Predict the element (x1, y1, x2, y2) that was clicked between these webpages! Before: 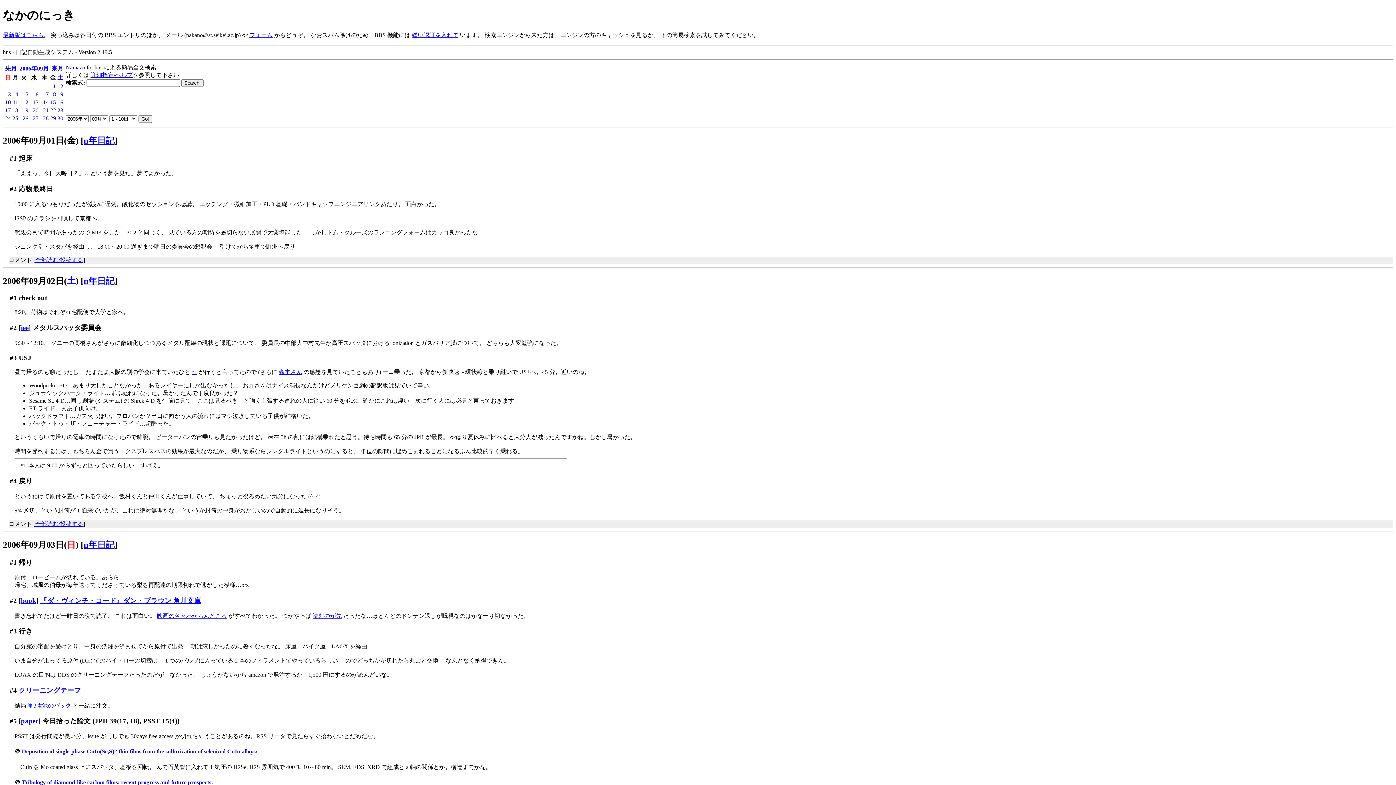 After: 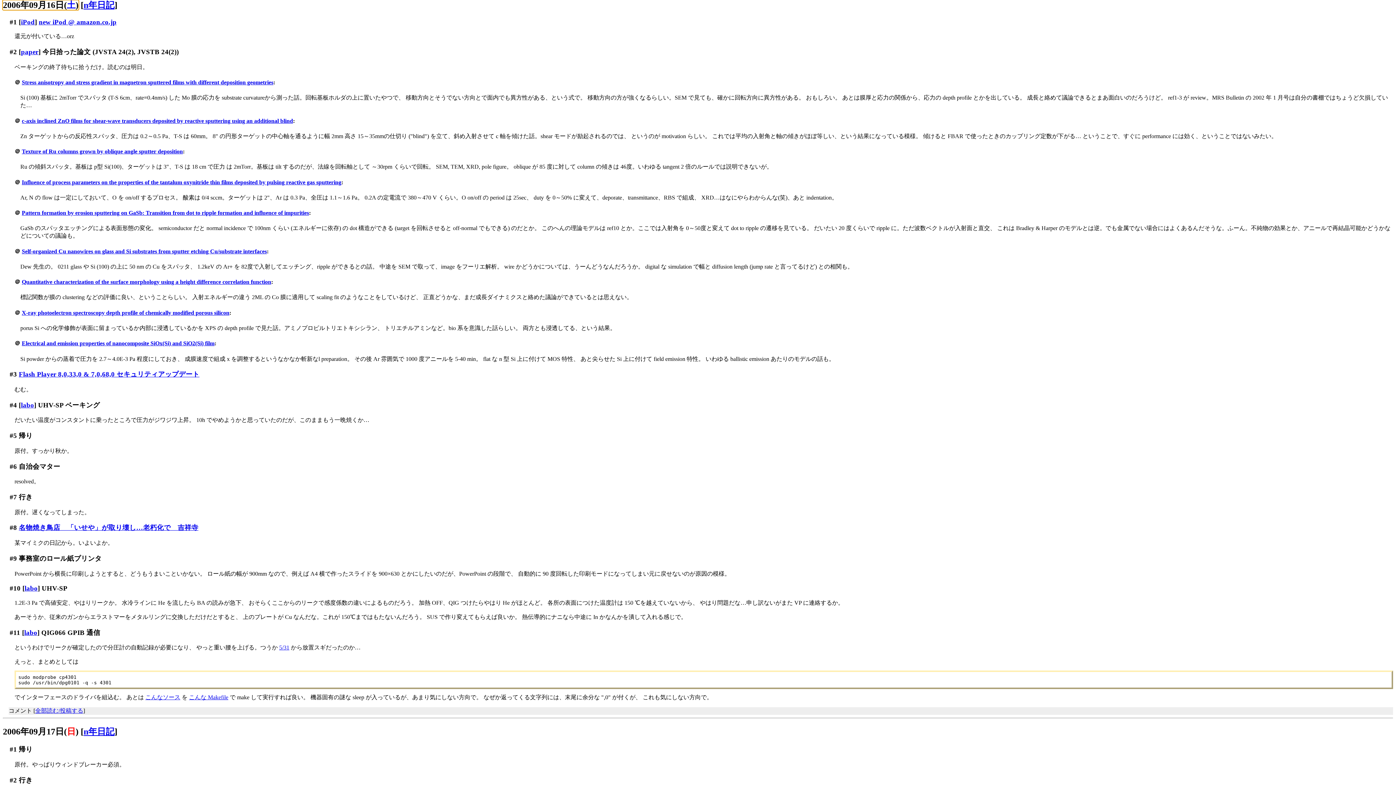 Action: bbox: (57, 99, 63, 105) label: 16